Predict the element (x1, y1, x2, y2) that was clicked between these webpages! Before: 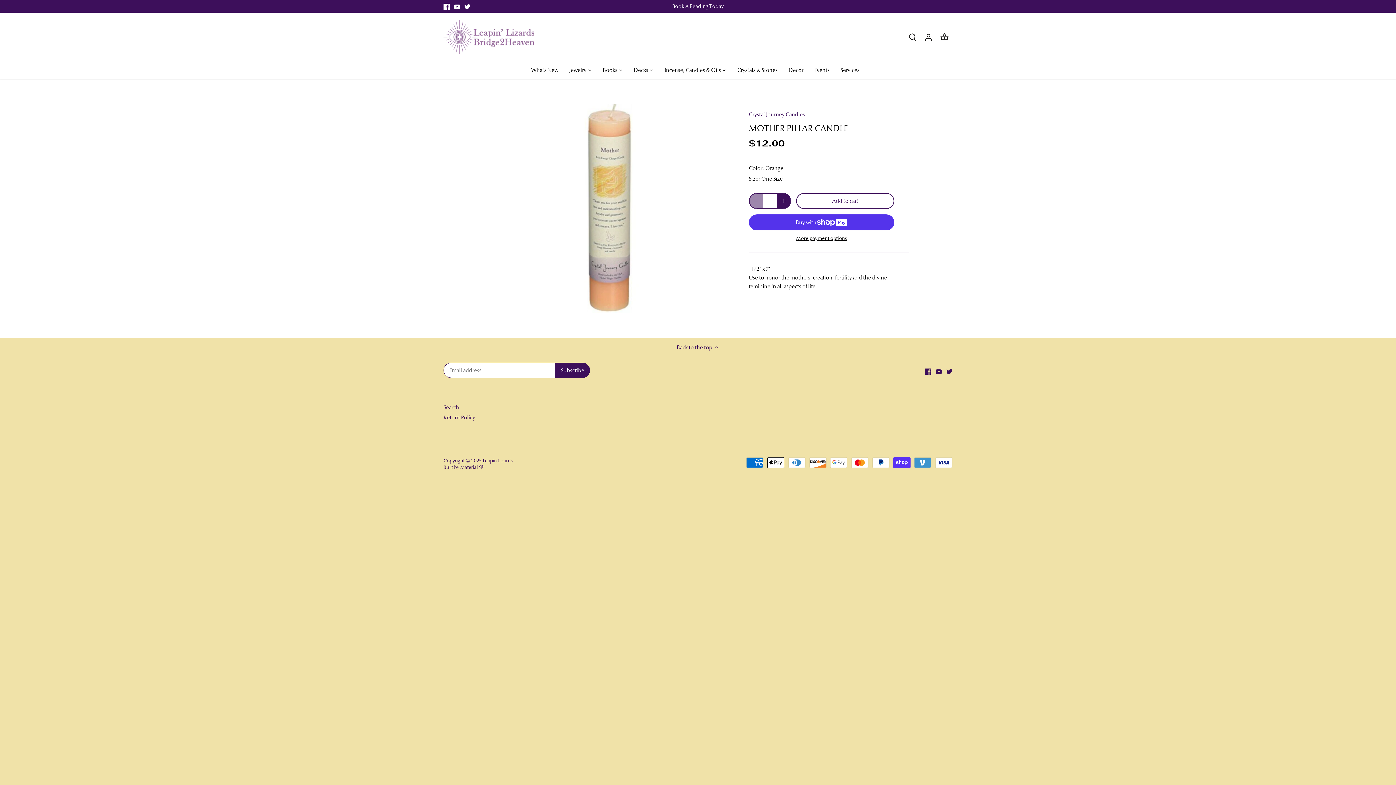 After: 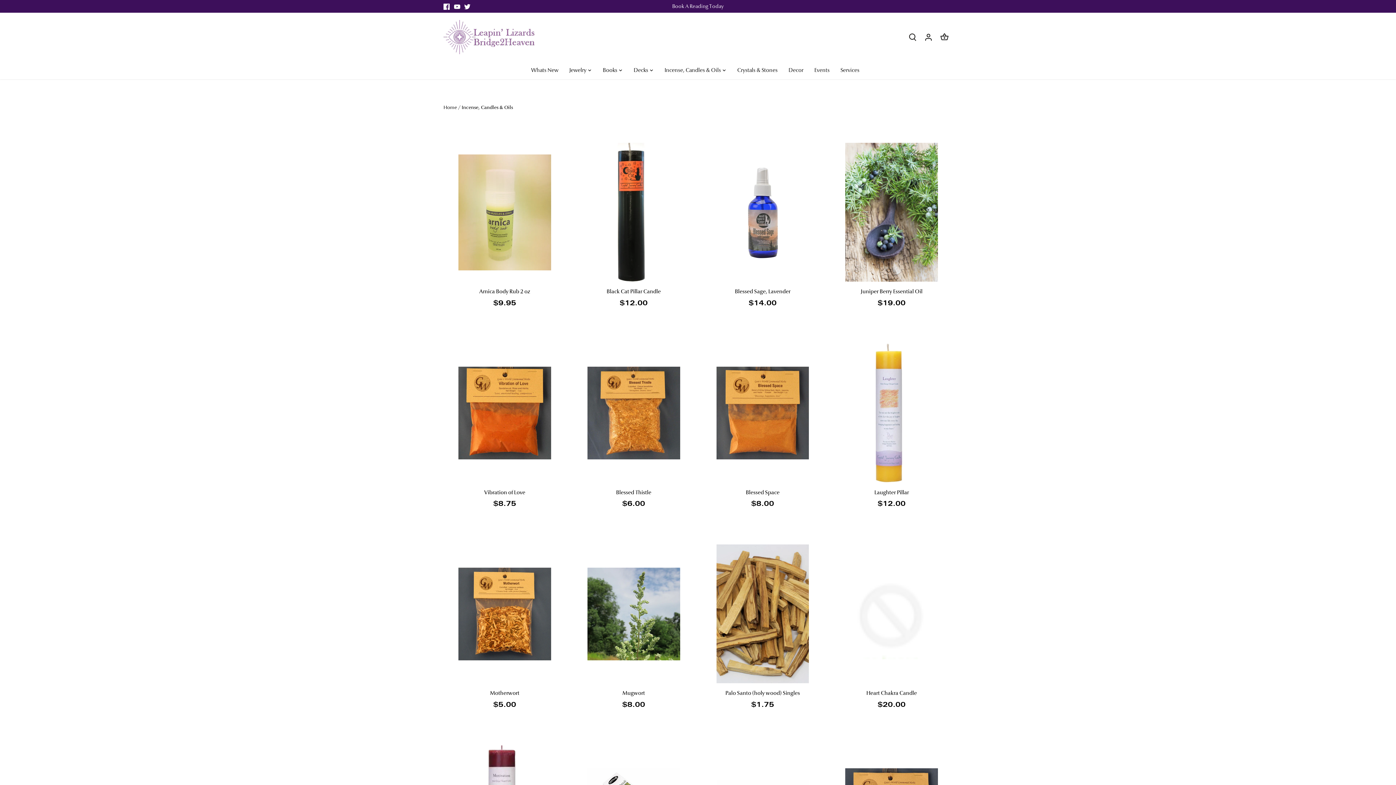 Action: label: Incense, Candles & Oils bbox: (659, 61, 726, 79)